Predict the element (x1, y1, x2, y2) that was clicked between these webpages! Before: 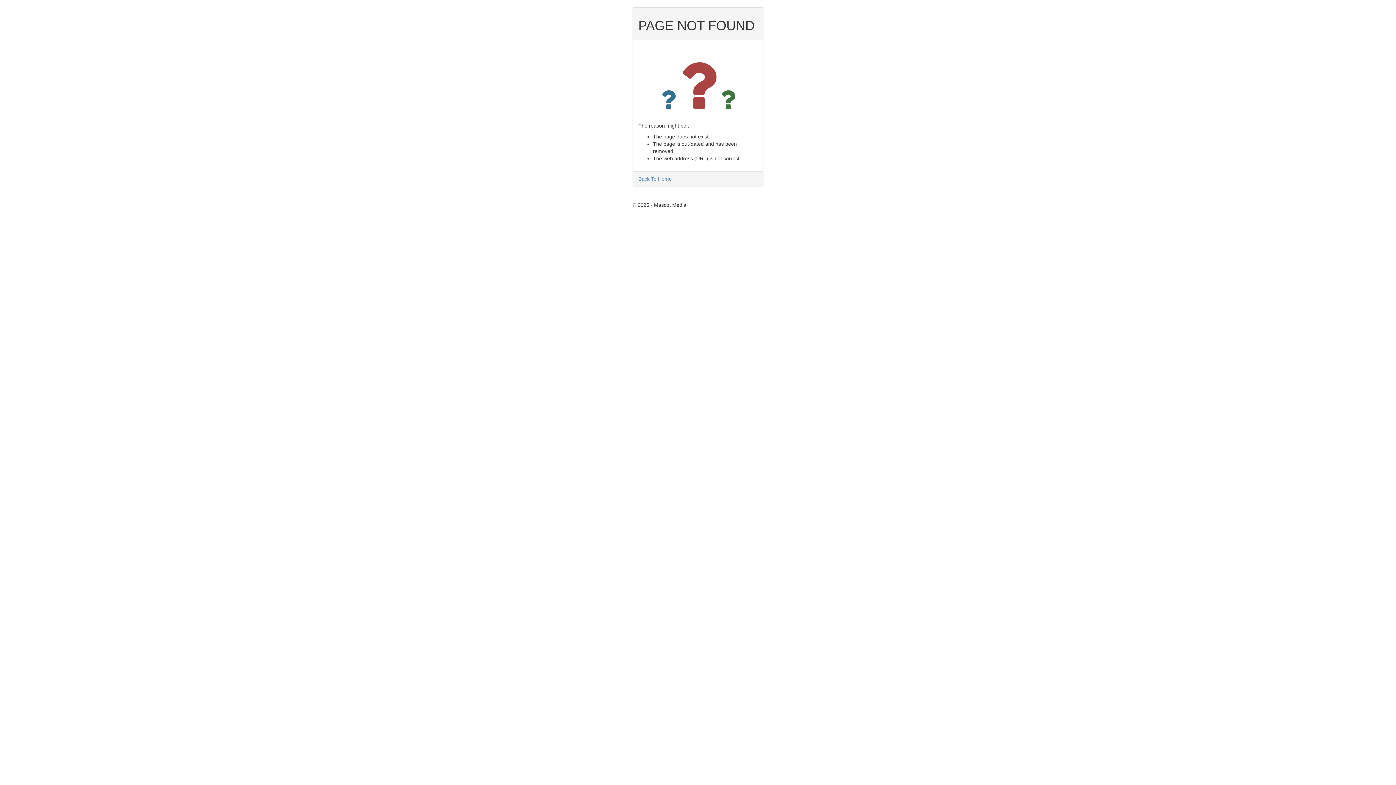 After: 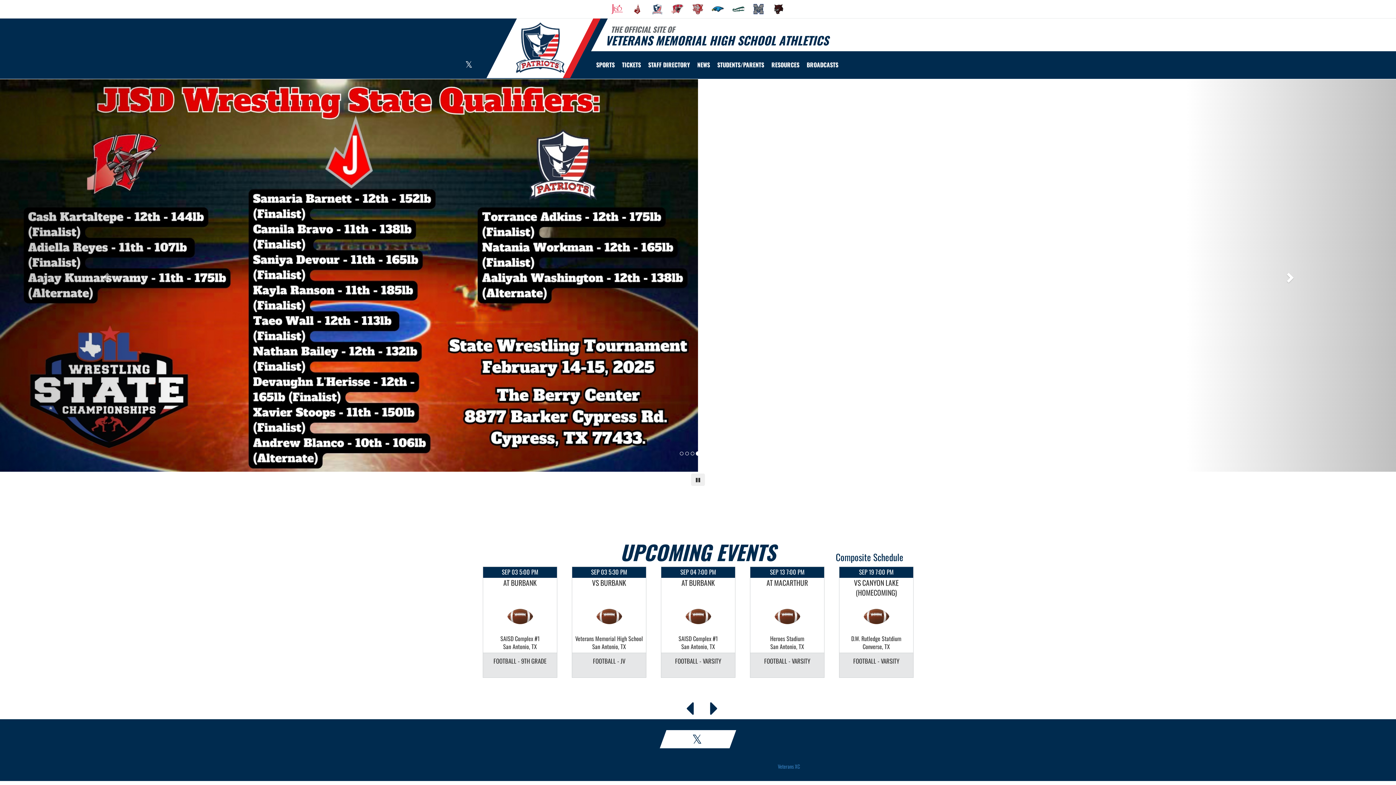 Action: label: Back To Home bbox: (638, 176, 672, 181)